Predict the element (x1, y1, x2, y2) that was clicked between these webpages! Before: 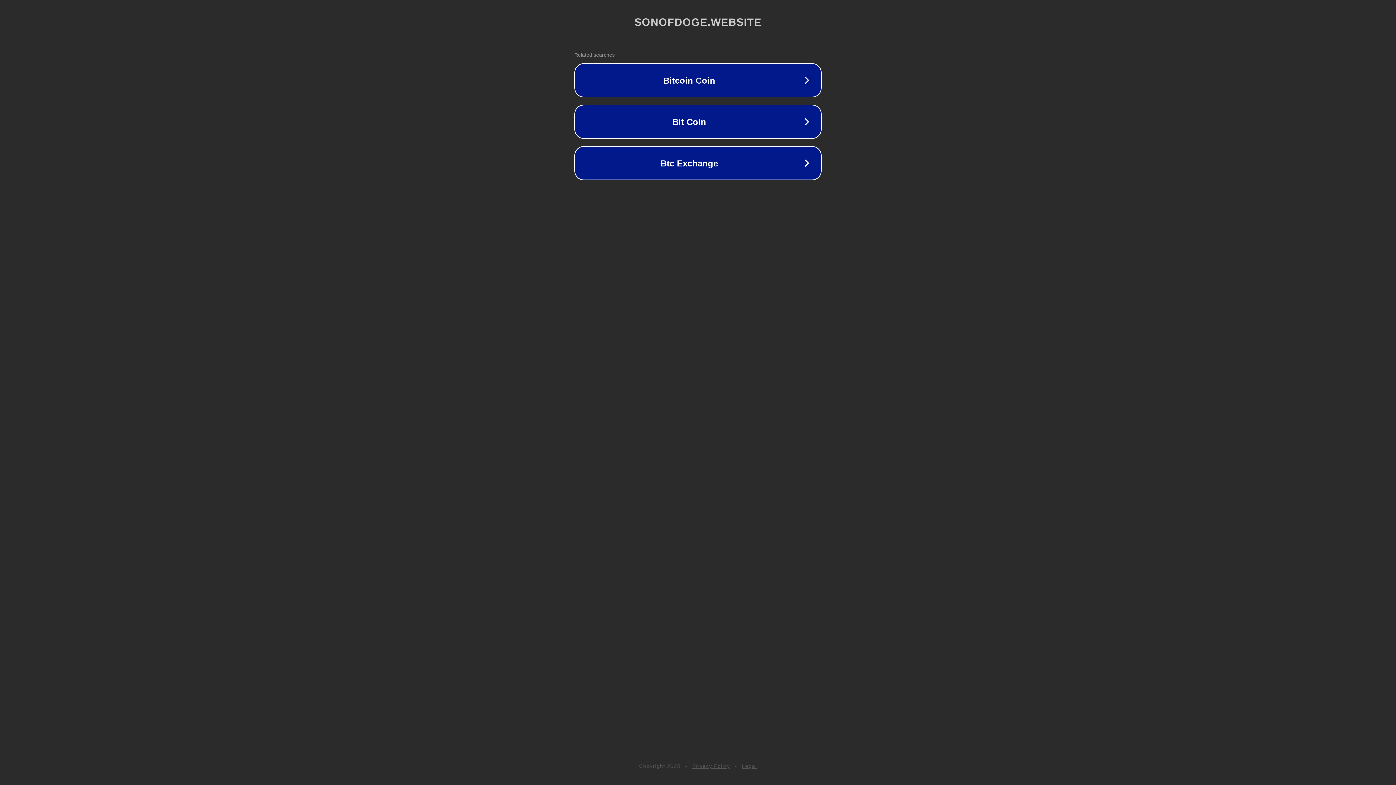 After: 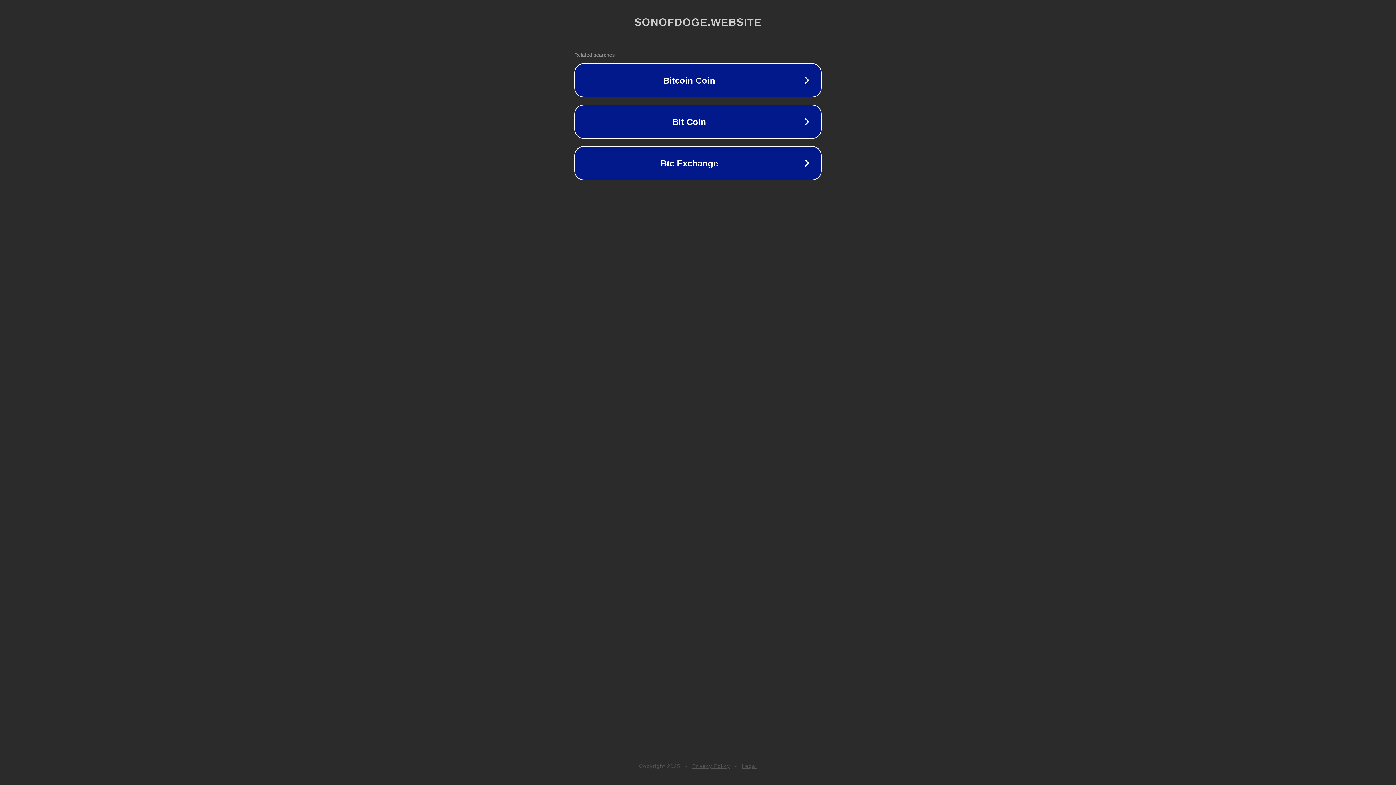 Action: bbox: (692, 763, 730, 769) label: Privacy Policy